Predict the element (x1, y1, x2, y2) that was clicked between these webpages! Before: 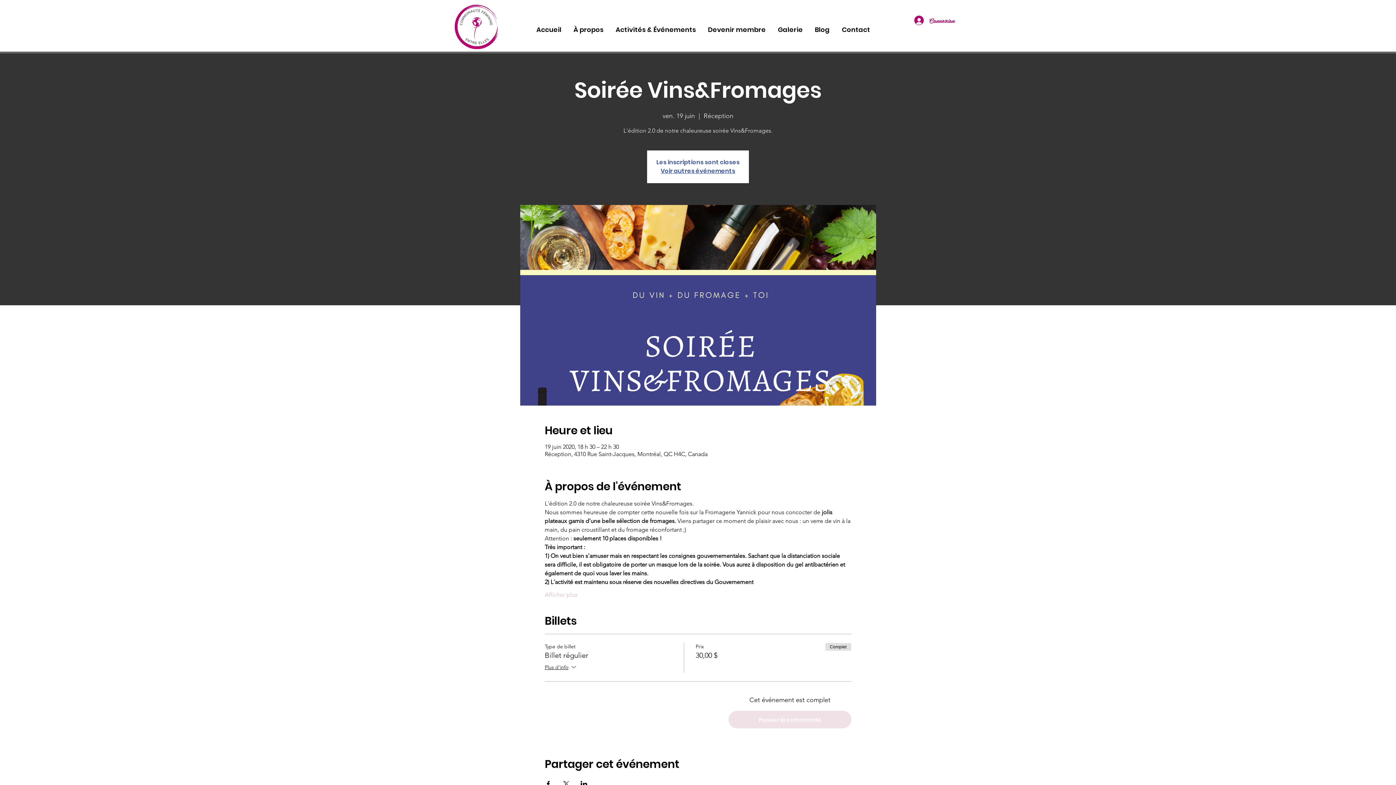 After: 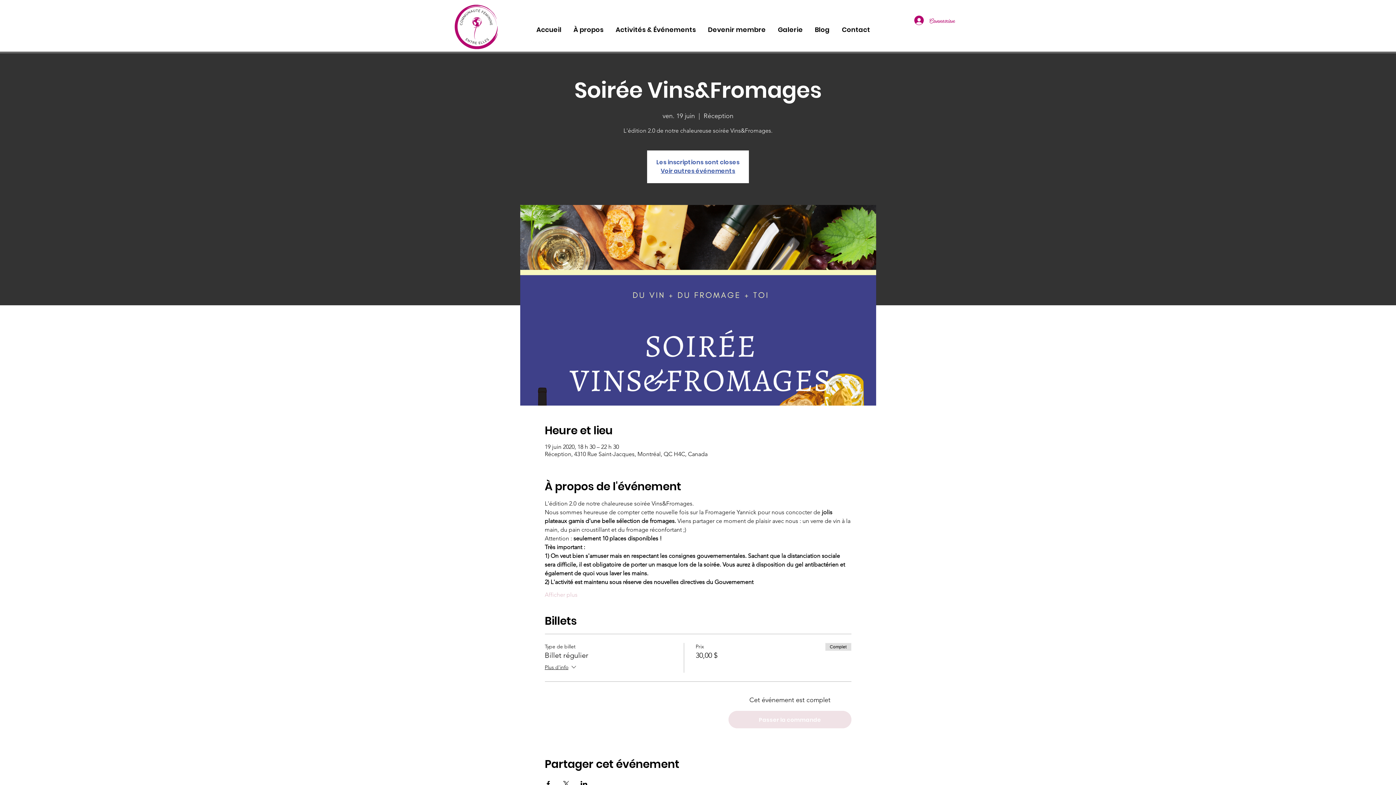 Action: label: Connexion bbox: (909, 13, 960, 27)